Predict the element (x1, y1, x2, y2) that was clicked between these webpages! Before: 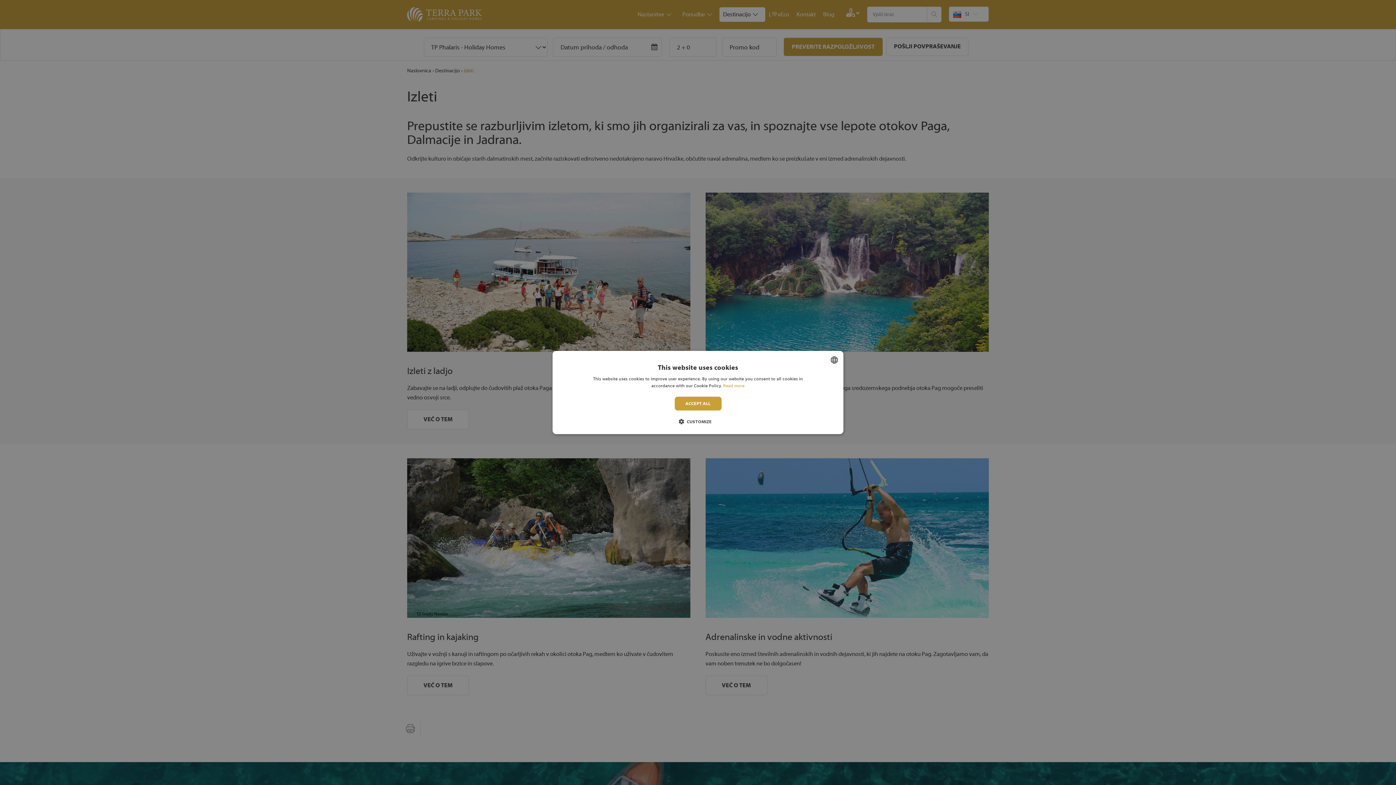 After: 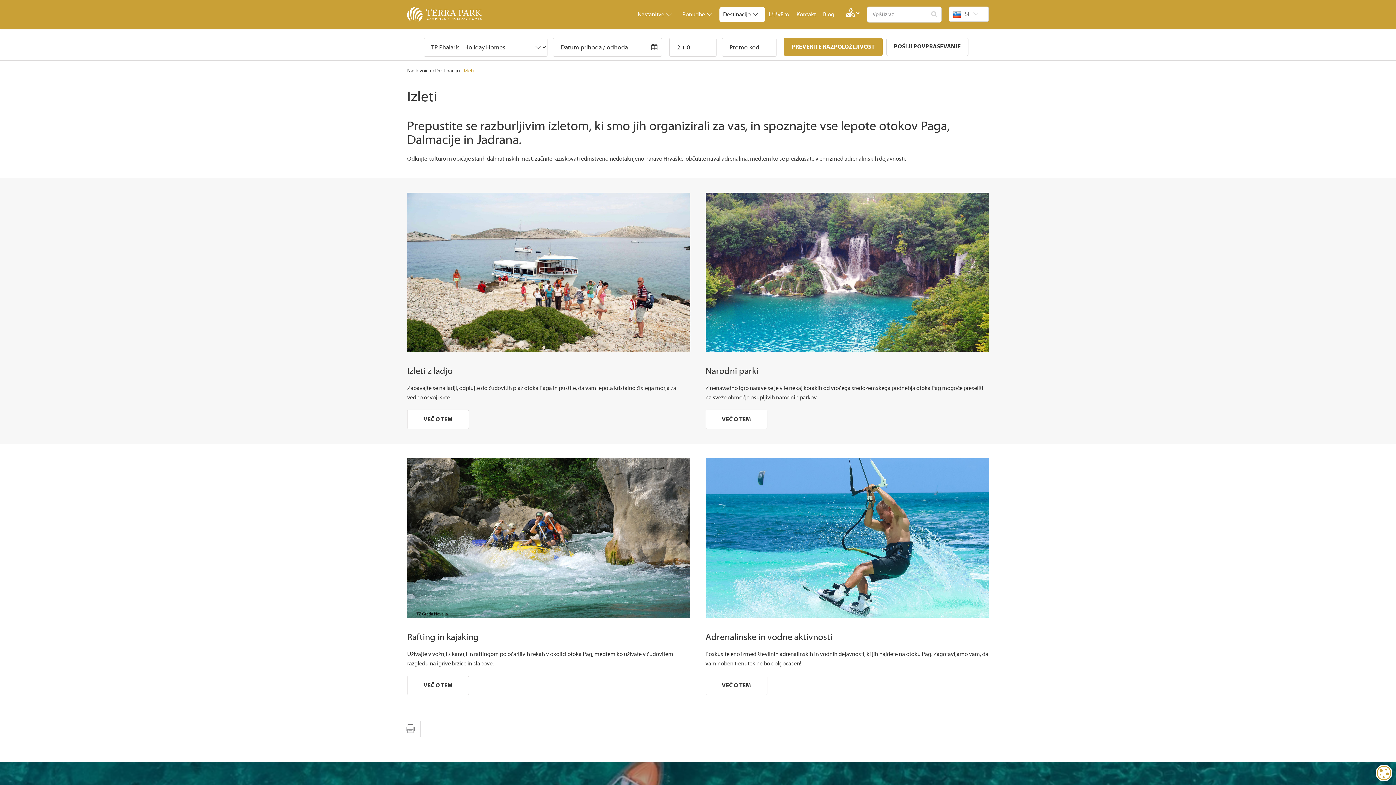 Action: bbox: (674, 396, 721, 410) label: ACCEPT ALL